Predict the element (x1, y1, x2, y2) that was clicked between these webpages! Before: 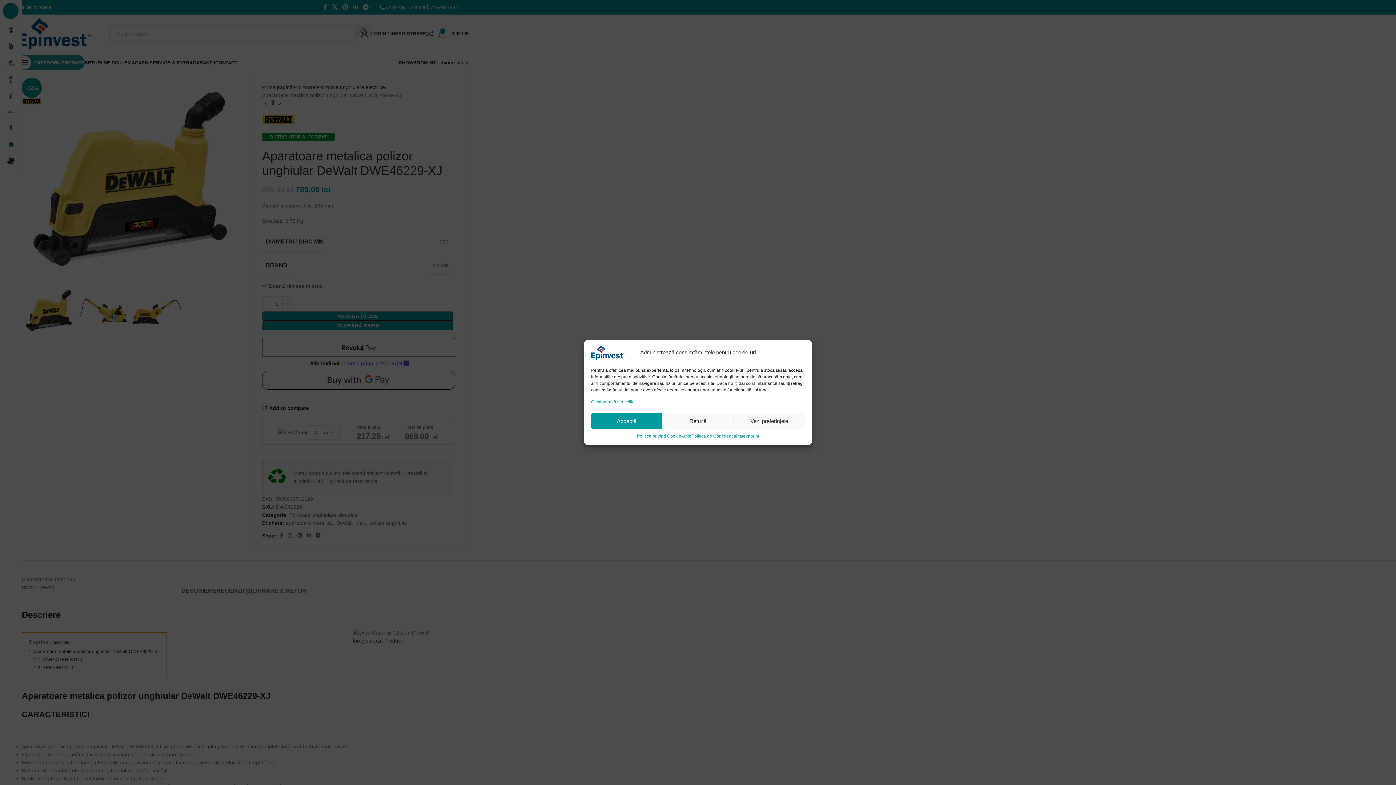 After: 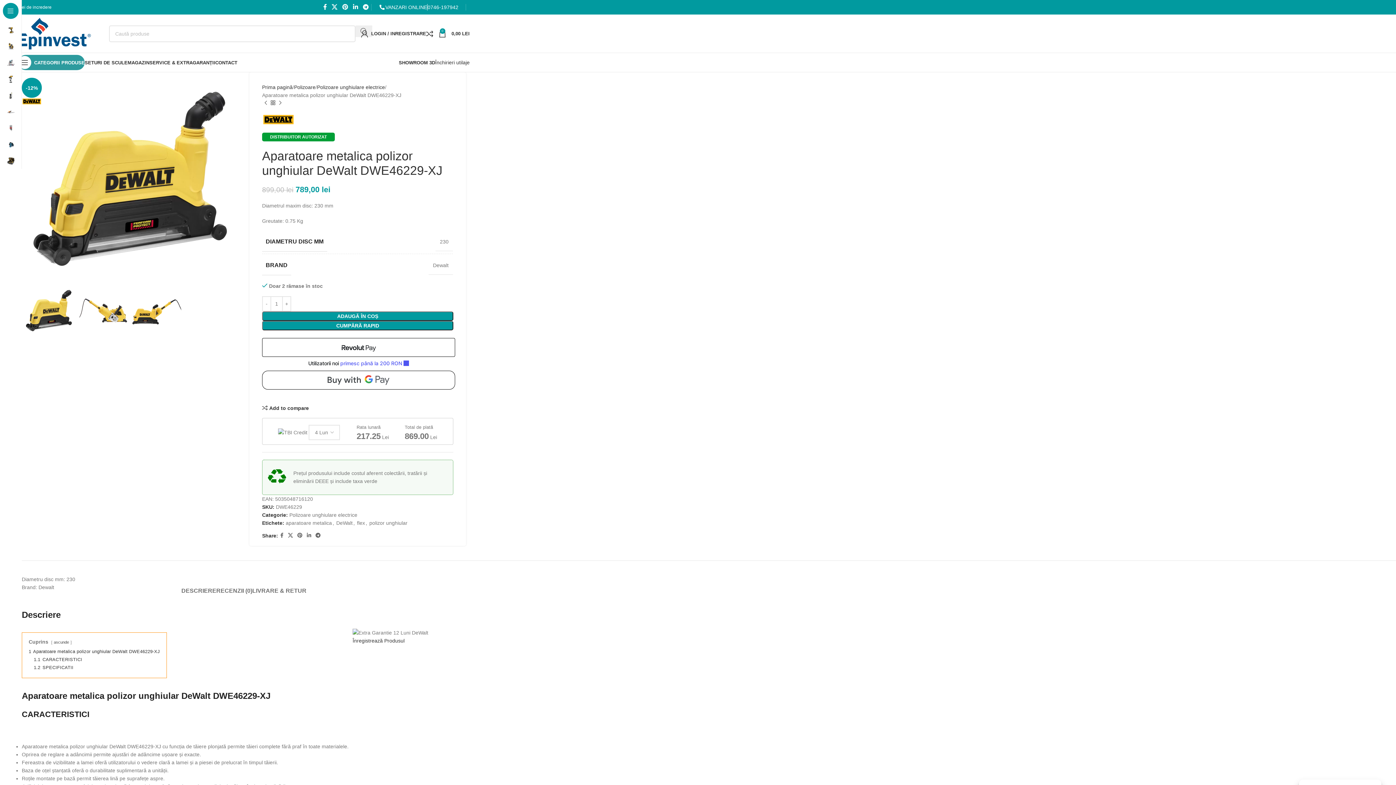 Action: label: Refuză bbox: (662, 413, 733, 429)